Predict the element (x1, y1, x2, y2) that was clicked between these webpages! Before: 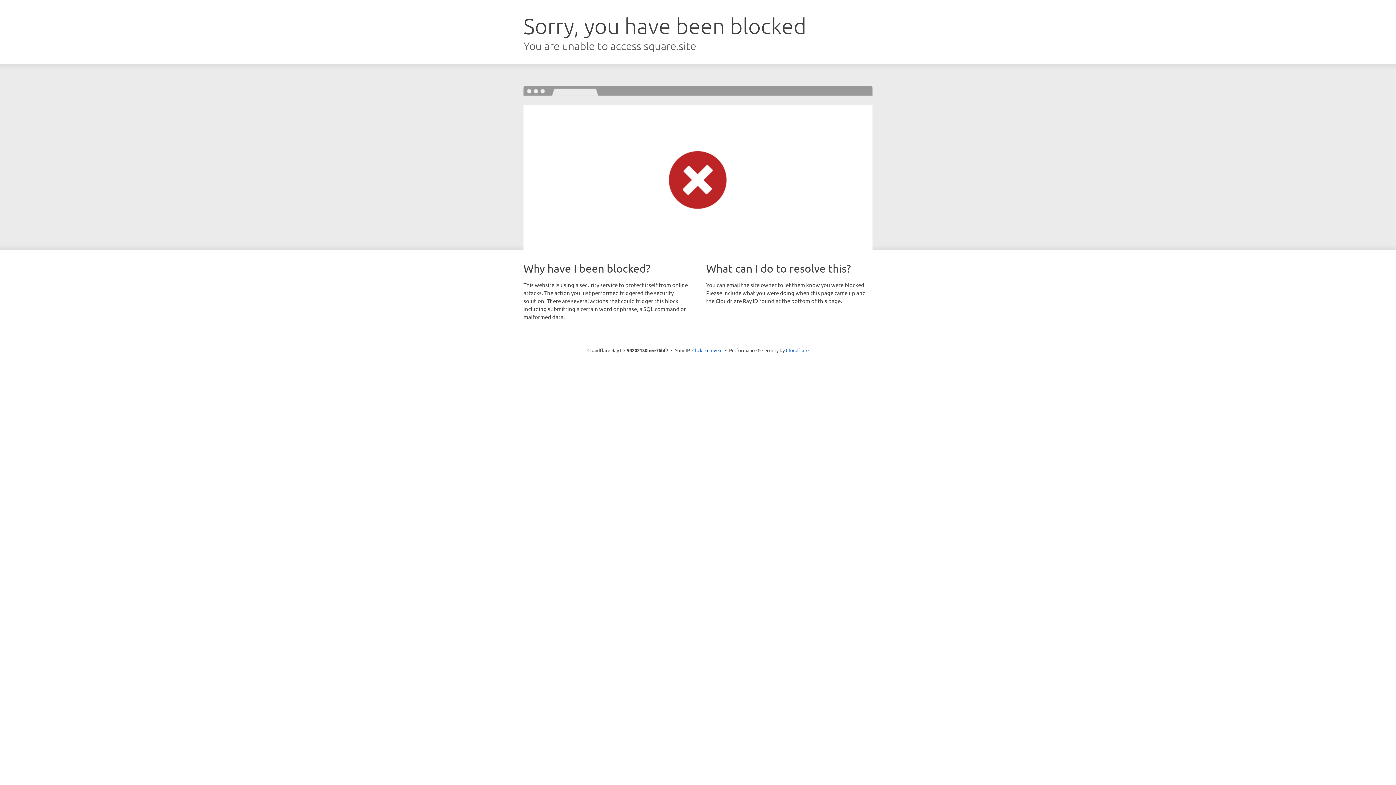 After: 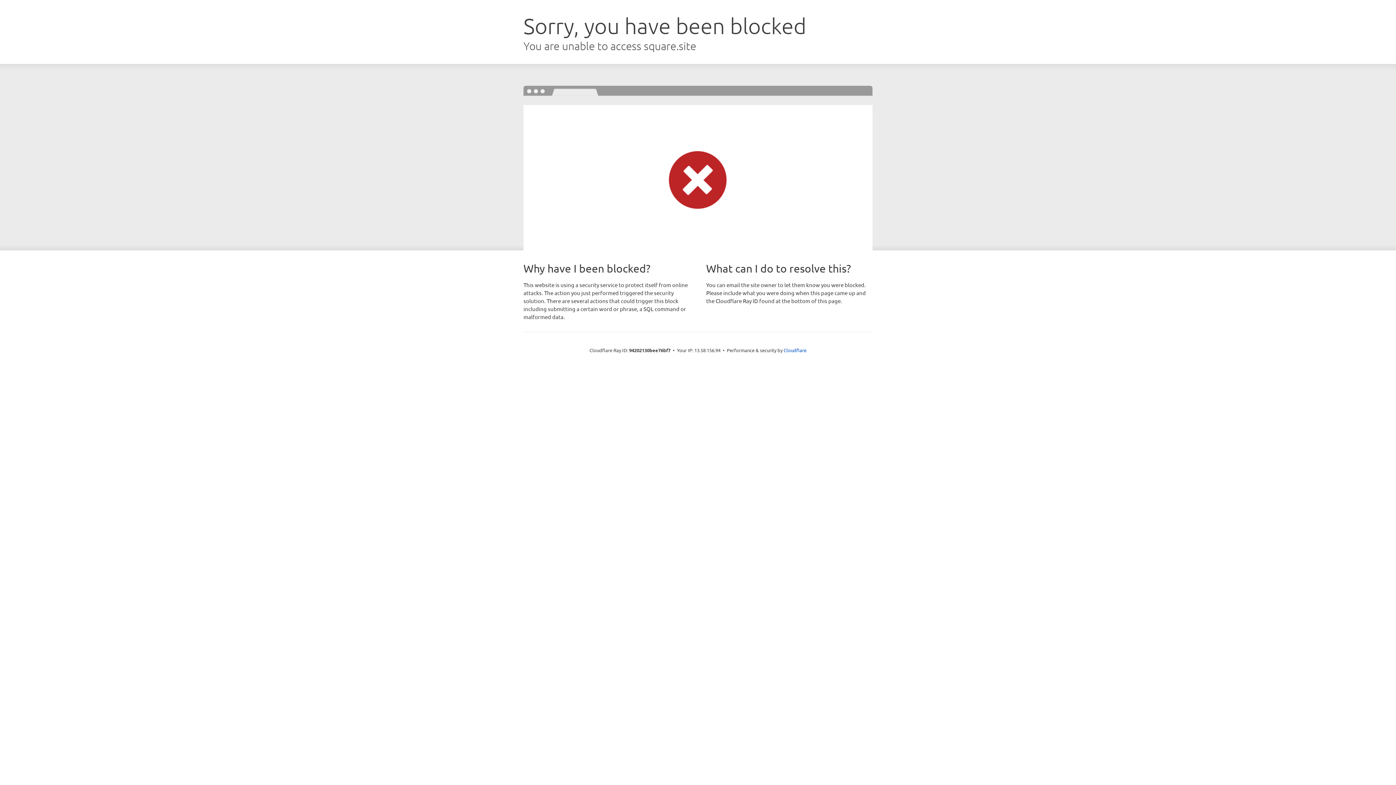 Action: bbox: (692, 346, 722, 353) label: Click to reveal